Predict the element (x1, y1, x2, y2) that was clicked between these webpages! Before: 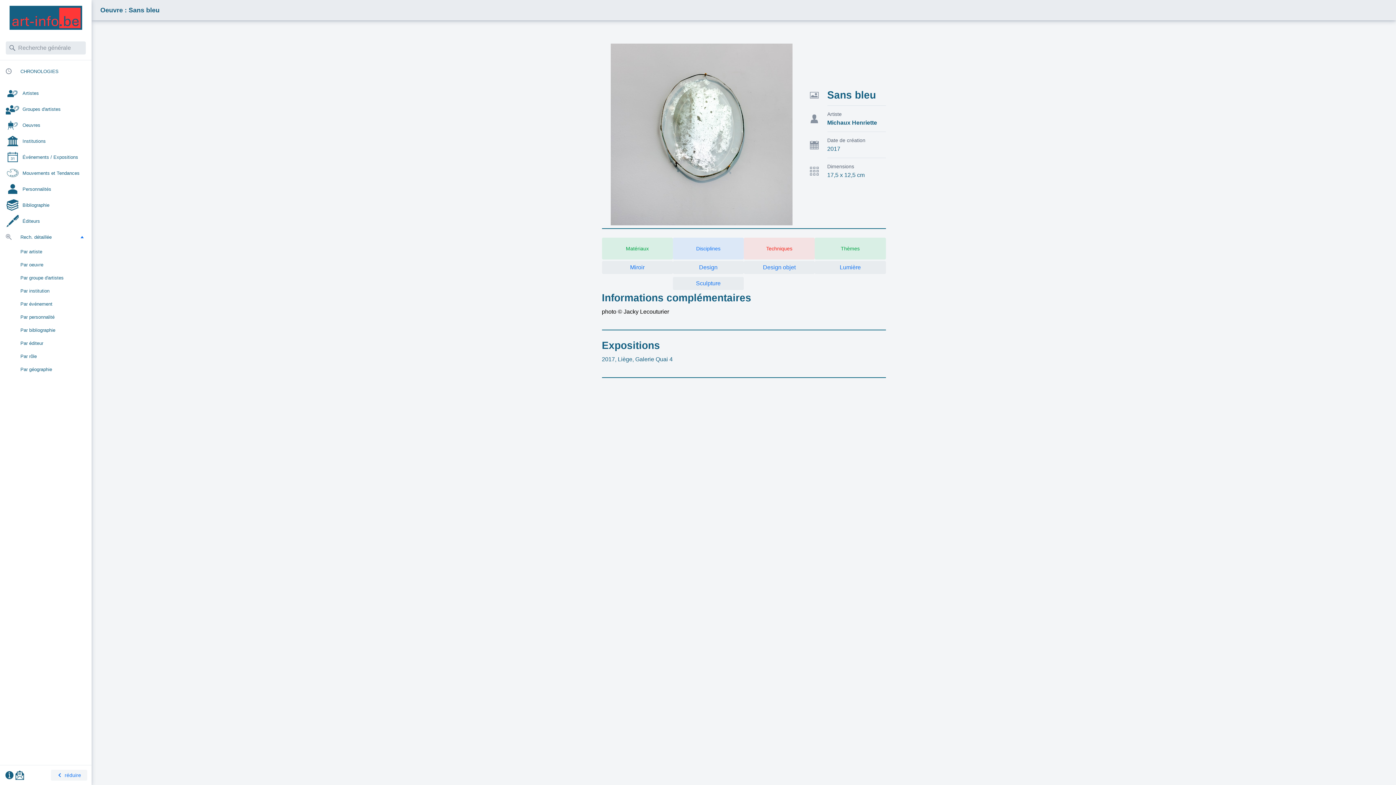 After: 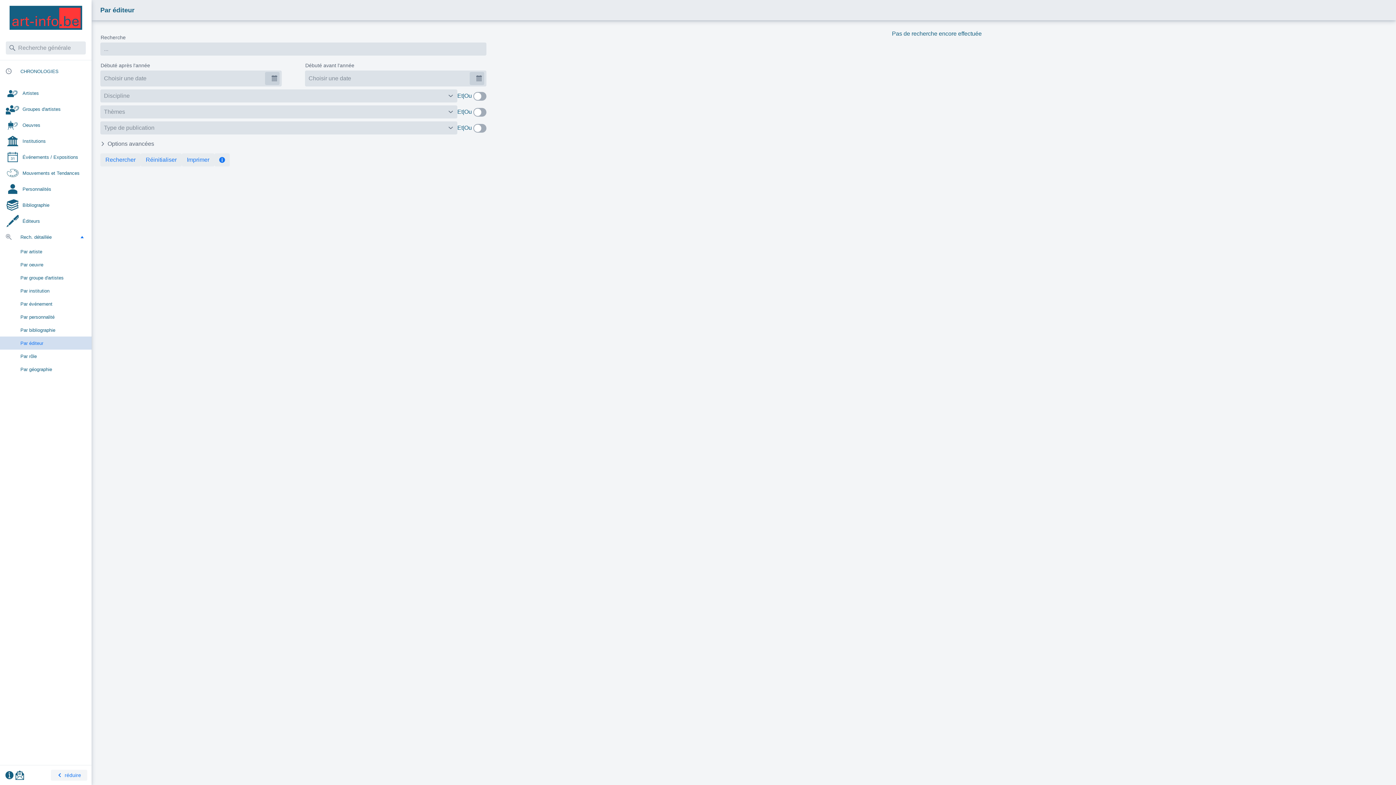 Action: bbox: (0, 336, 91, 349) label: Par éditeur